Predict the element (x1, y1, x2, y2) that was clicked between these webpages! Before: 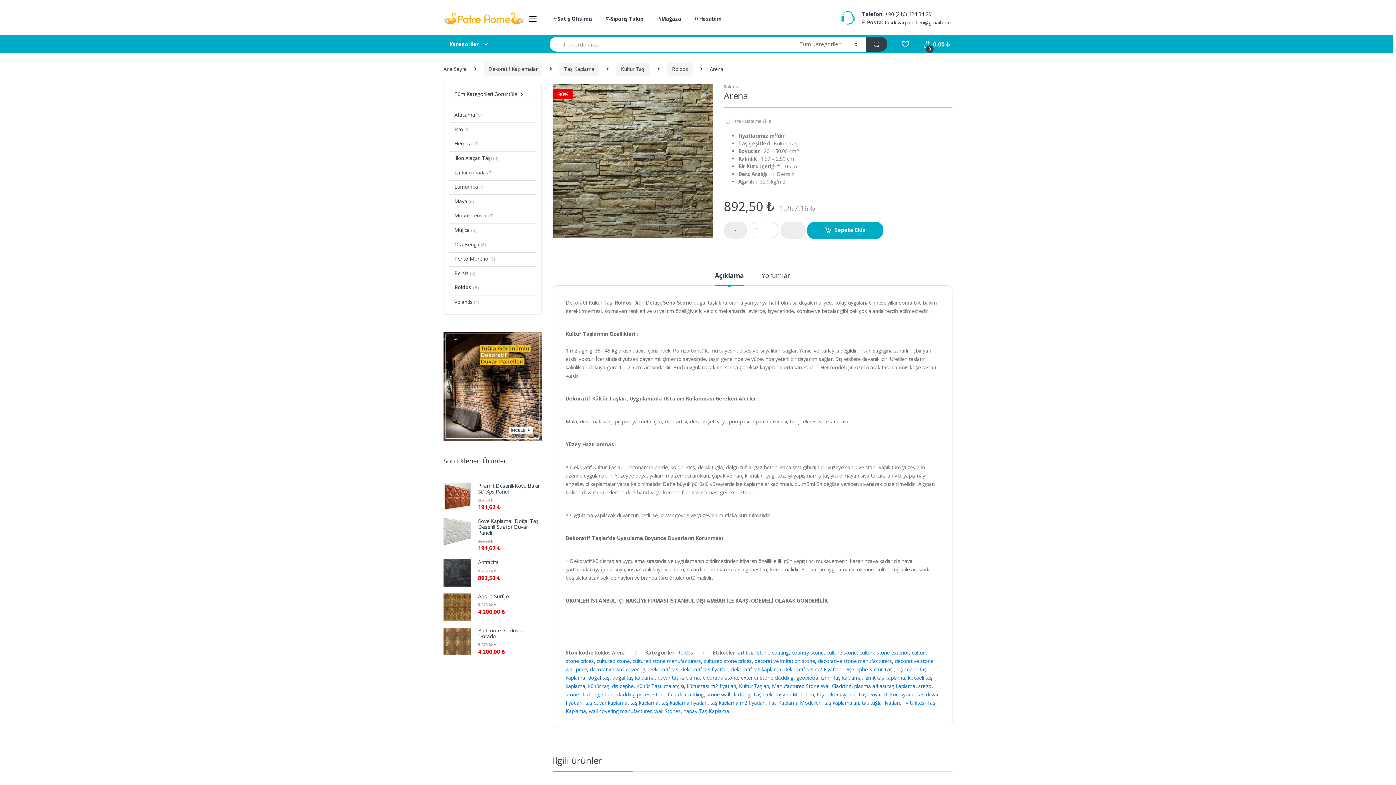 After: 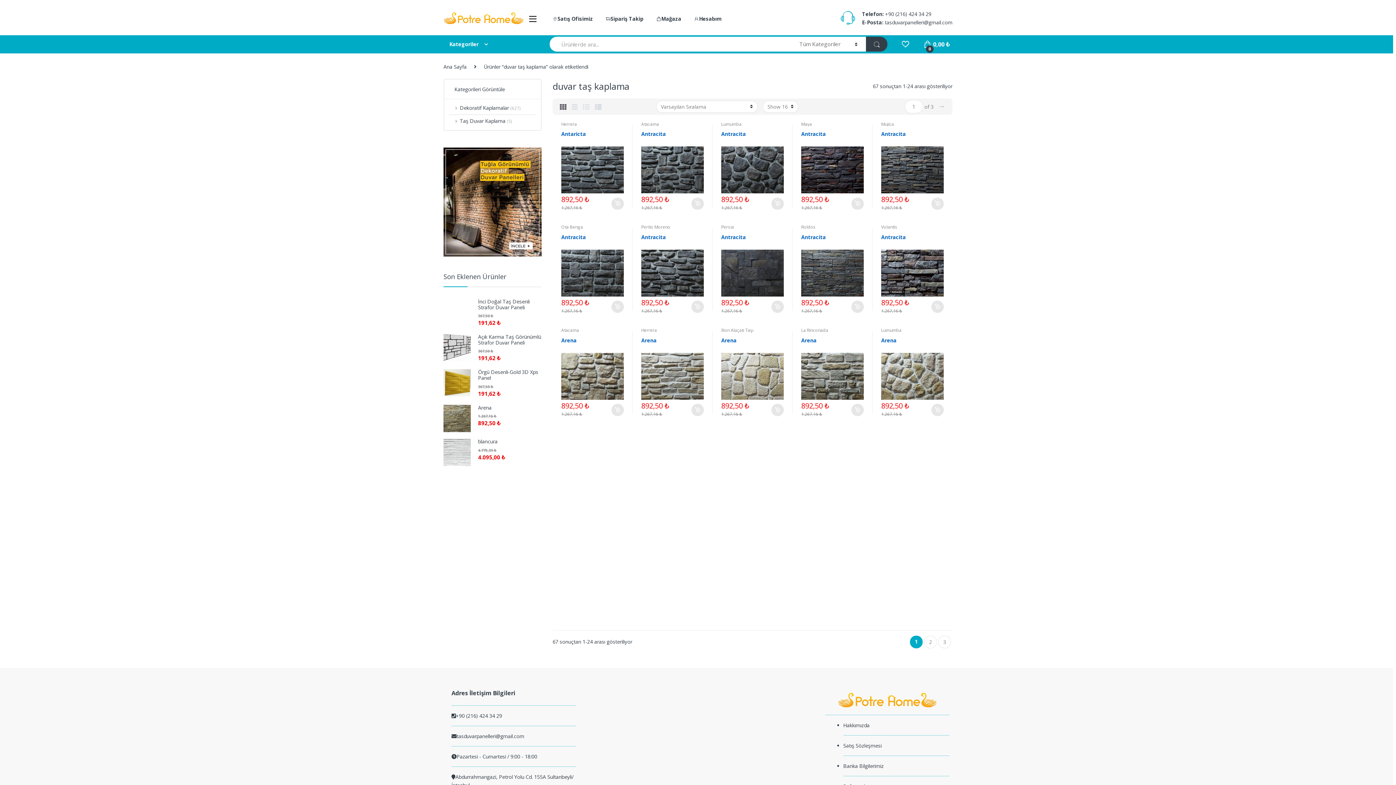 Action: label: duvar taş kaplama bbox: (657, 674, 700, 681)